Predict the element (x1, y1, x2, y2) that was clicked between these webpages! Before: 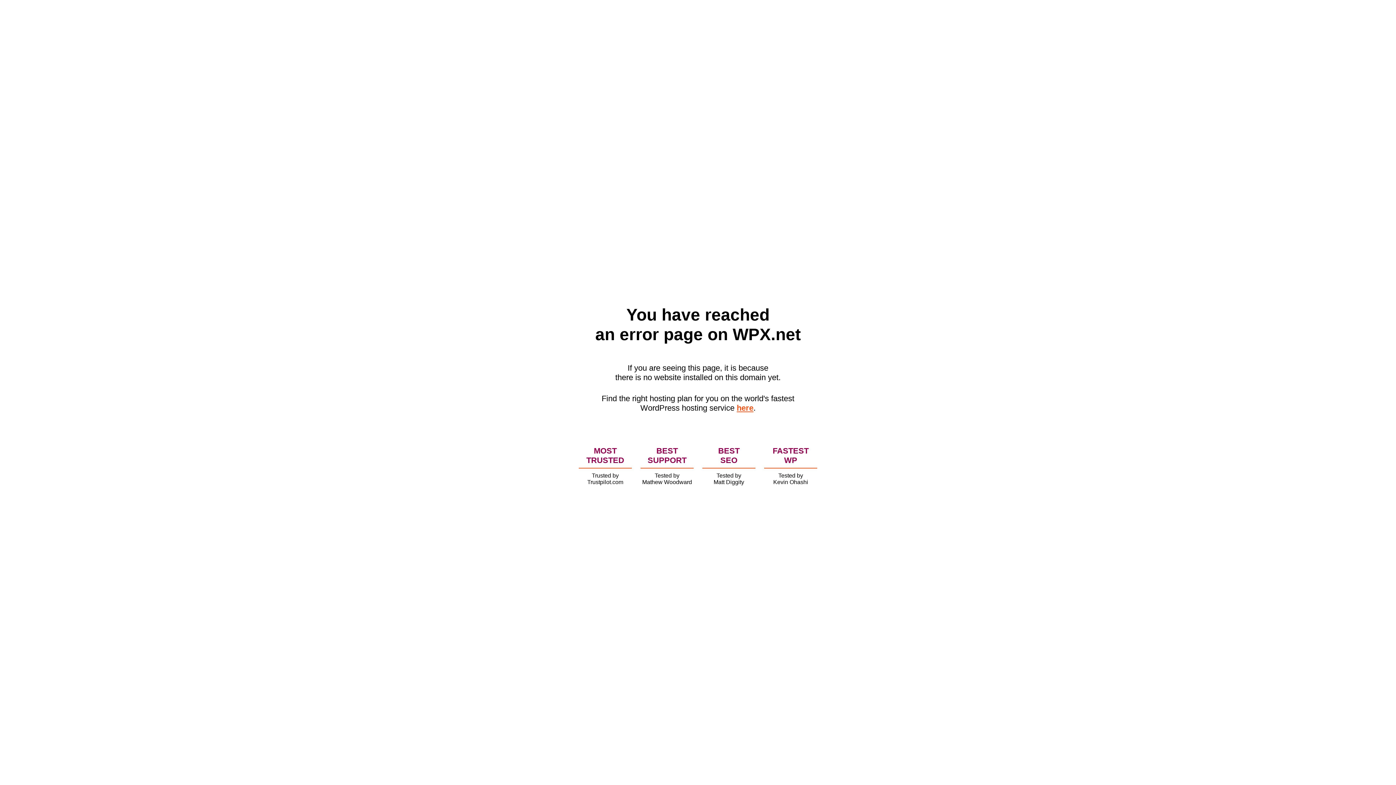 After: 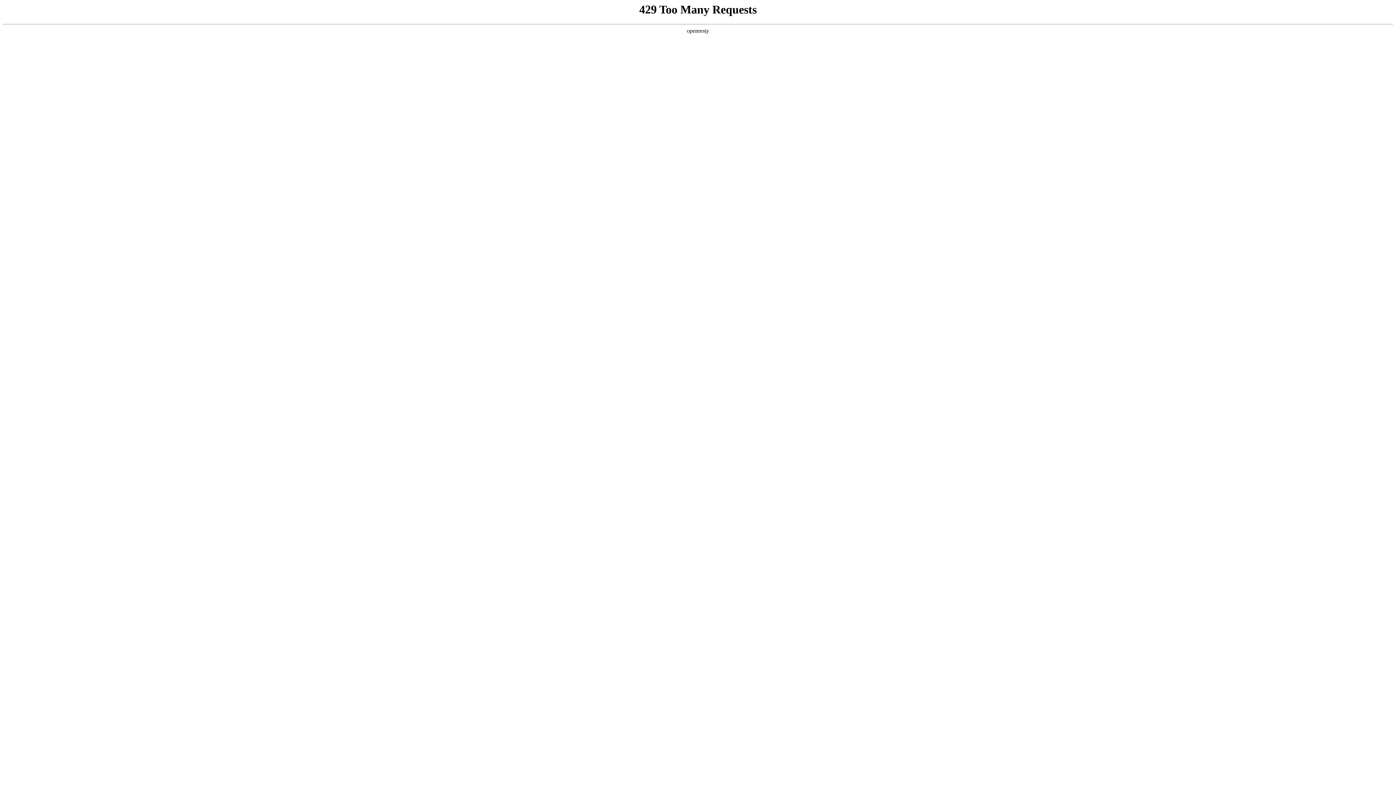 Action: label: here bbox: (736, 403, 753, 412)